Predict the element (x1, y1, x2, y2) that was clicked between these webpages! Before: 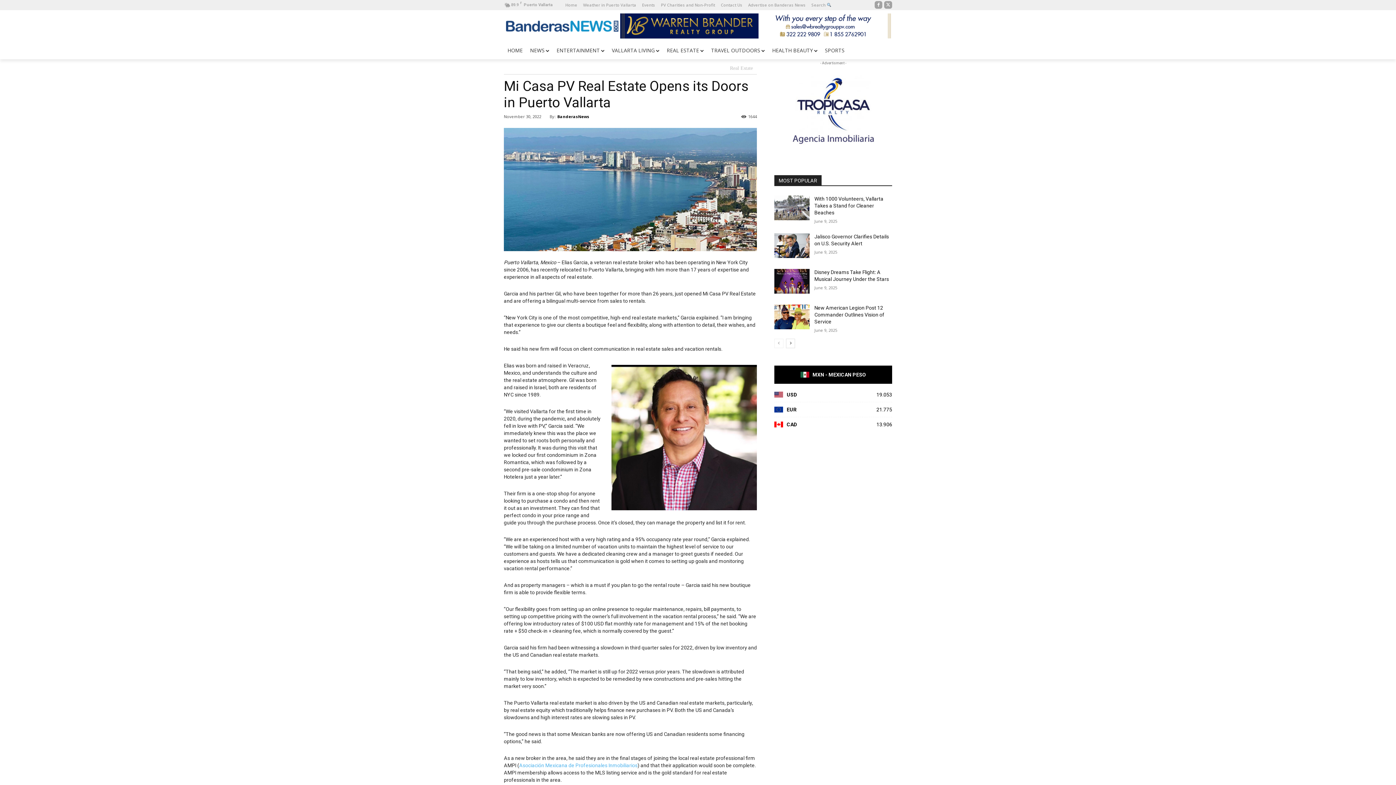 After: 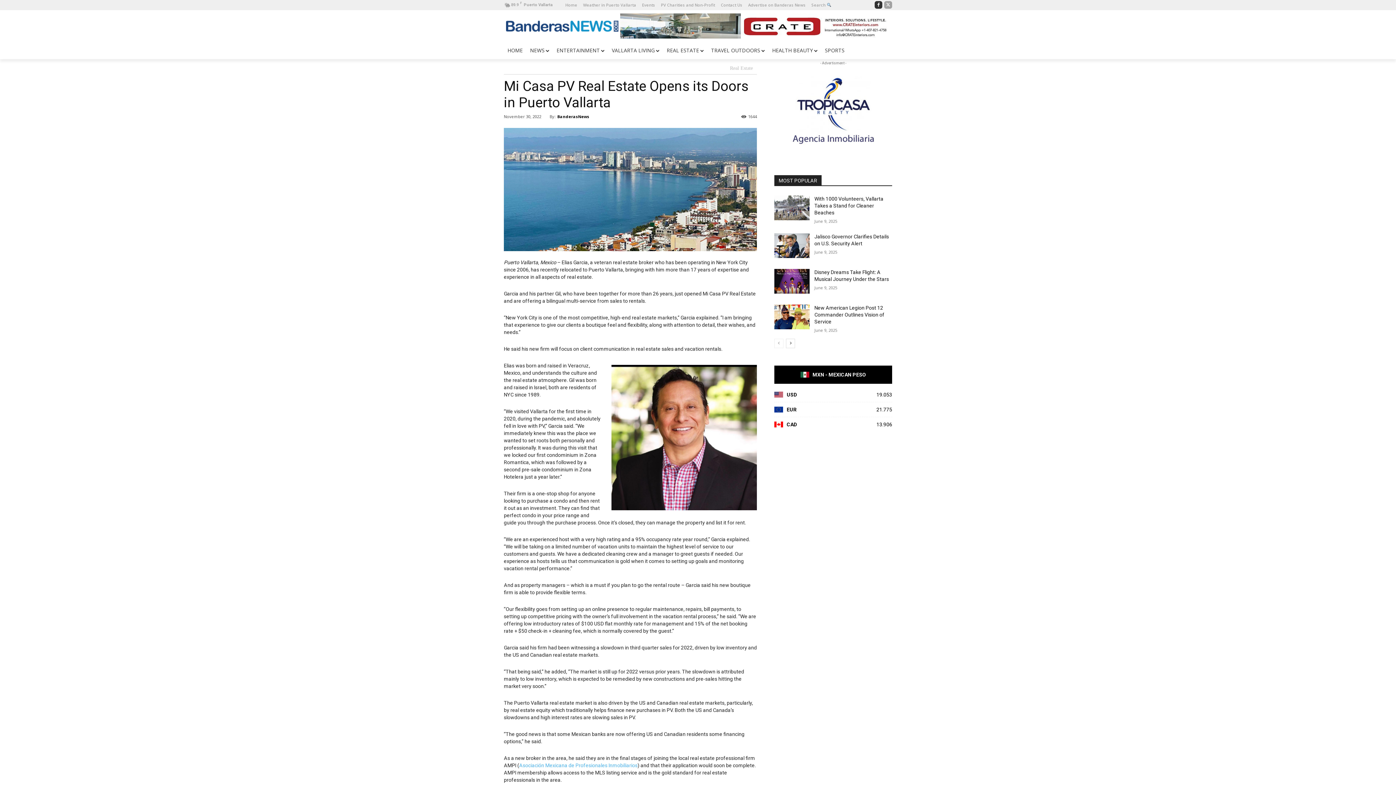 Action: bbox: (874, 0, 882, 8)